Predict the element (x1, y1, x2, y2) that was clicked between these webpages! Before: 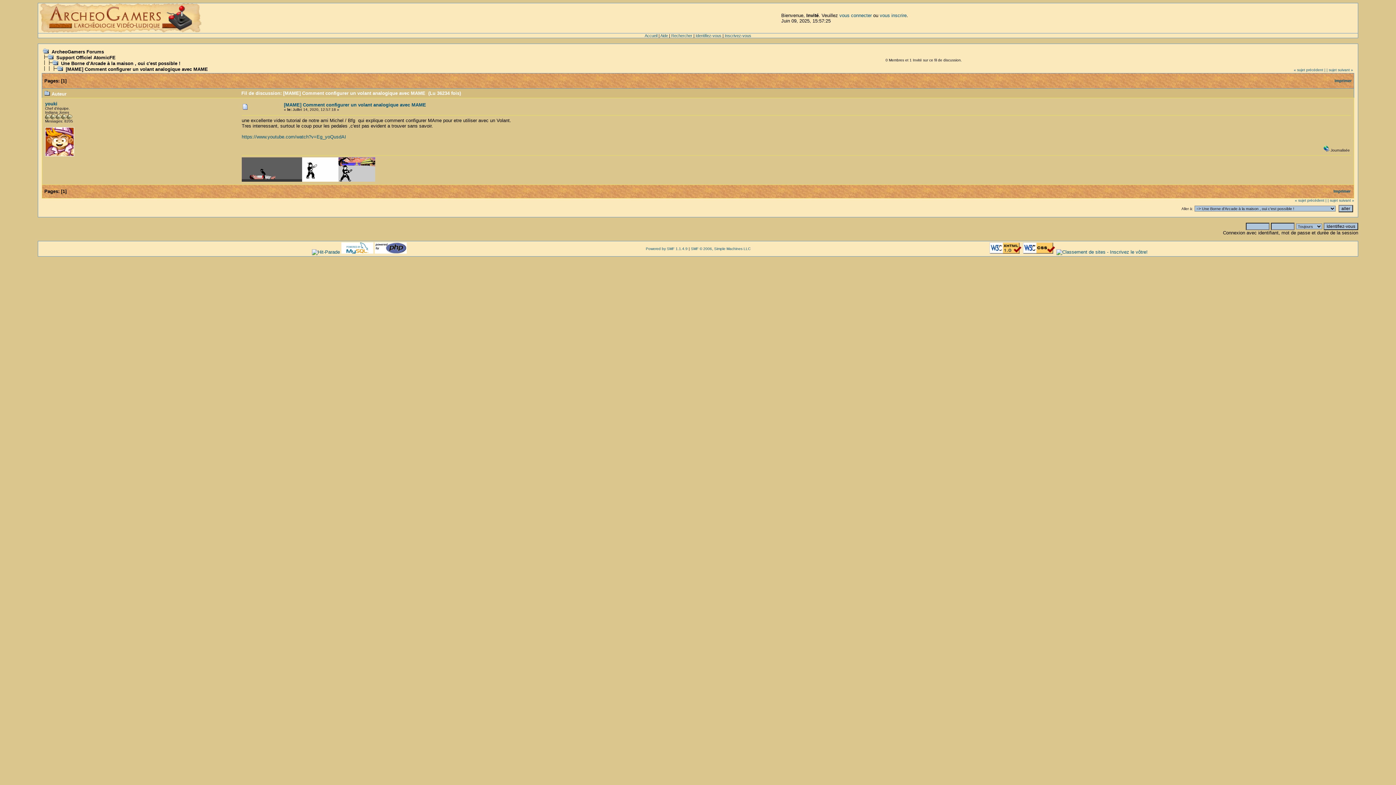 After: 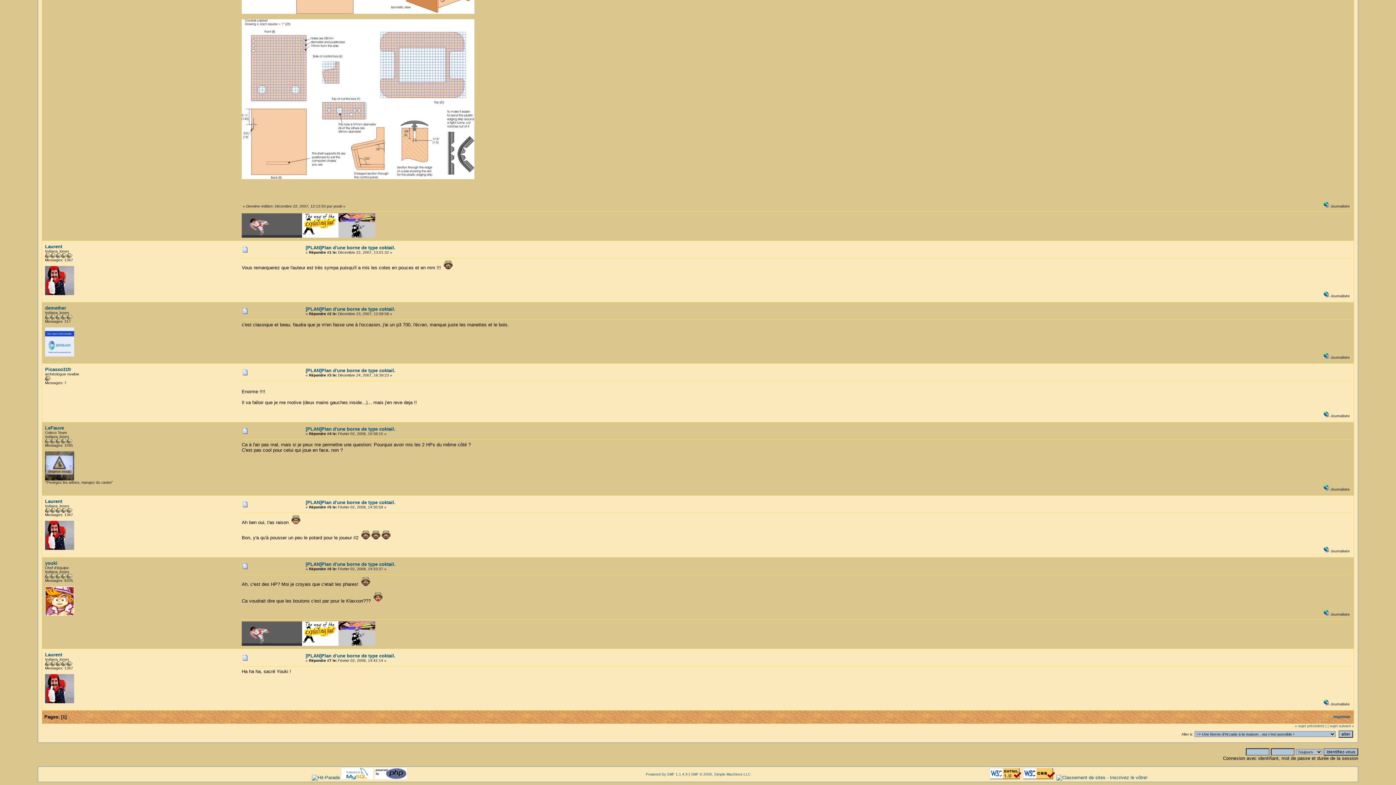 Action: bbox: (1294, 68, 1325, 72) label: « sujet précédent |